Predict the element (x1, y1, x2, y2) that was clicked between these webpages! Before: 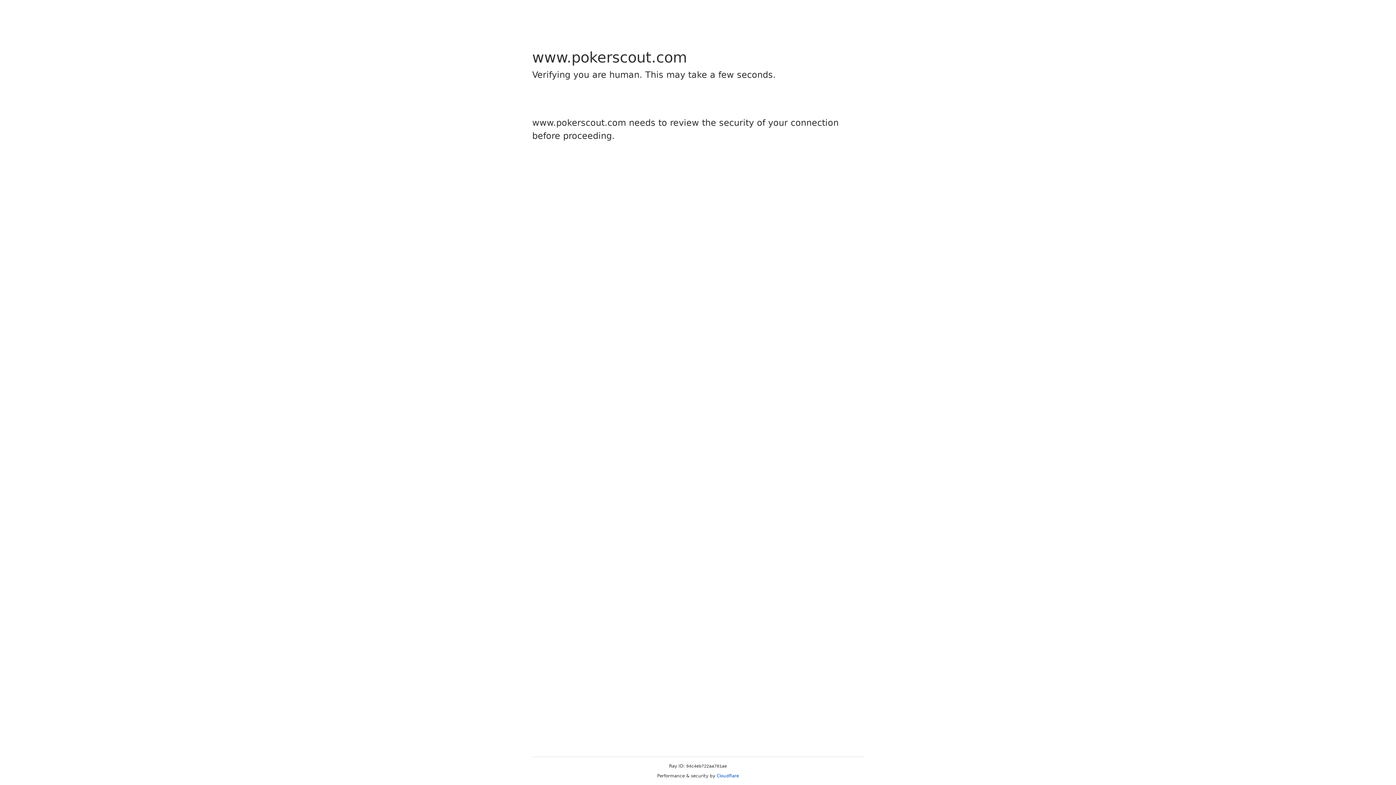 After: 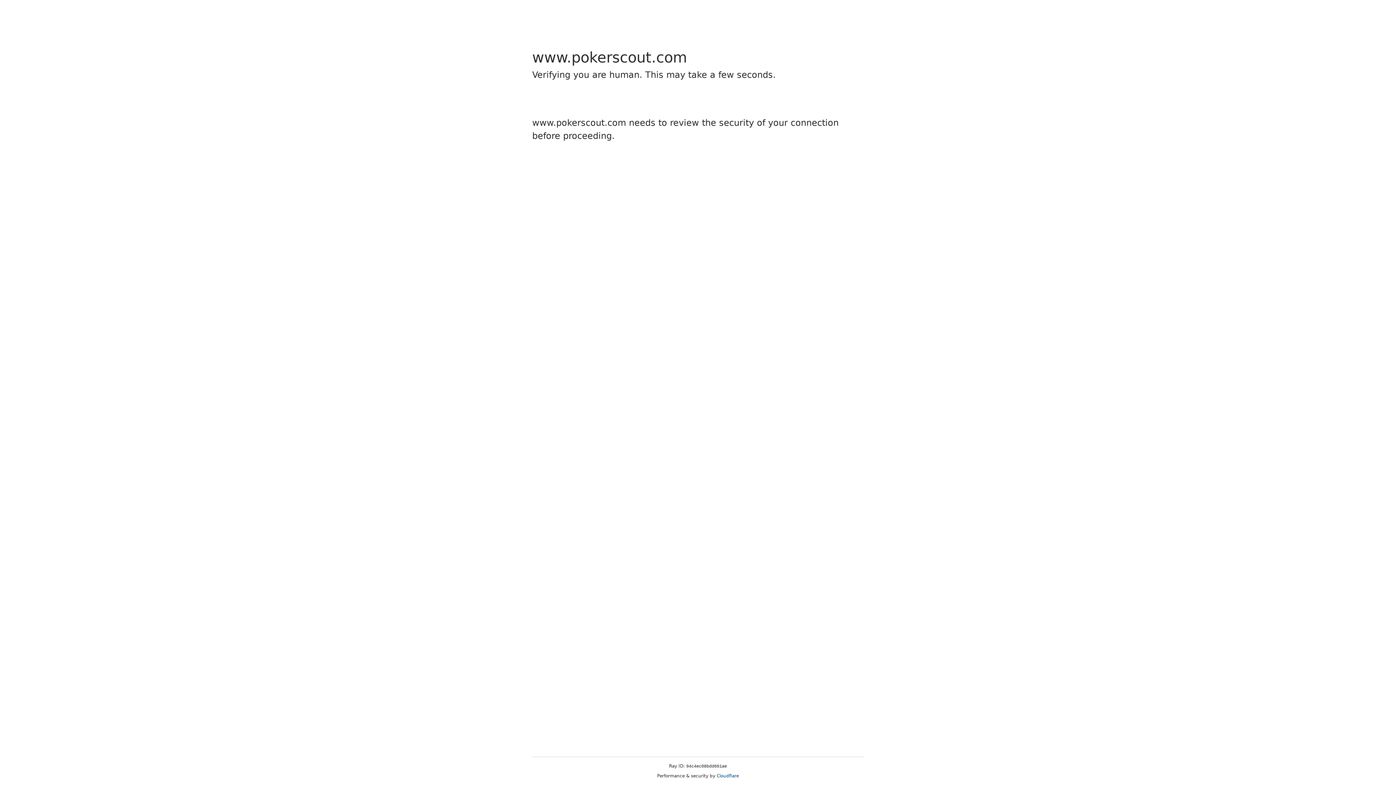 Action: bbox: (716, 773, 739, 778) label: Cloudflare